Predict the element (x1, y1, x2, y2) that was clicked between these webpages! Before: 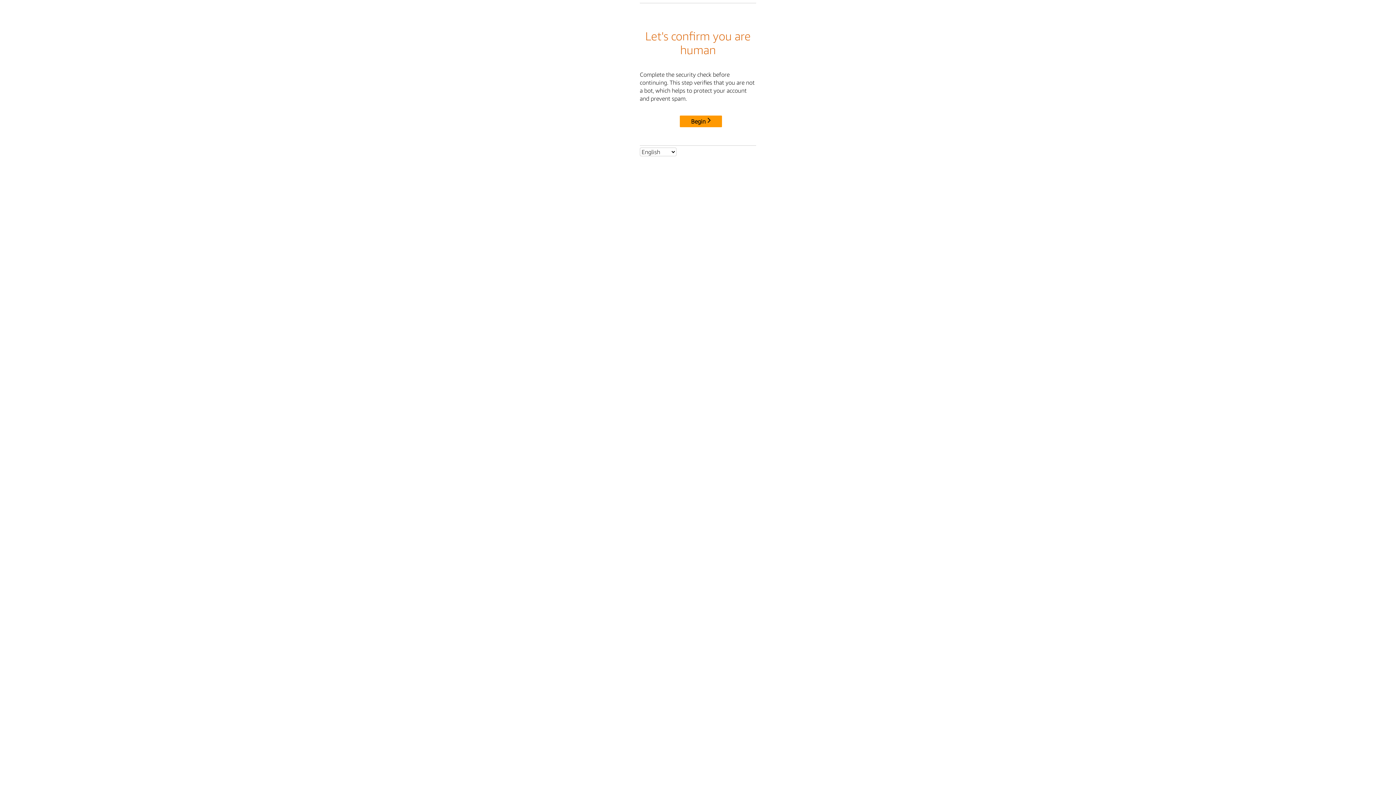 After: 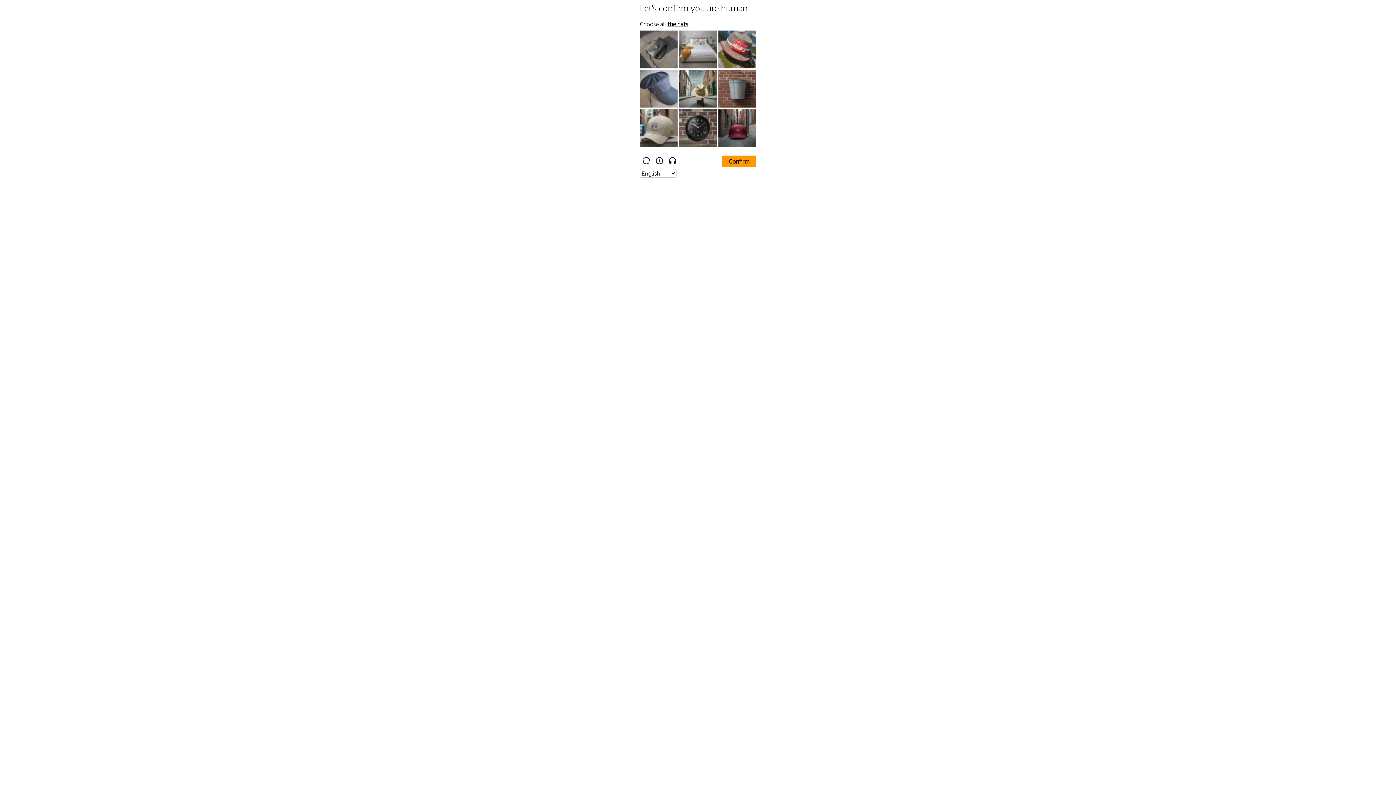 Action: label: Begin bbox: (680, 115, 722, 127)